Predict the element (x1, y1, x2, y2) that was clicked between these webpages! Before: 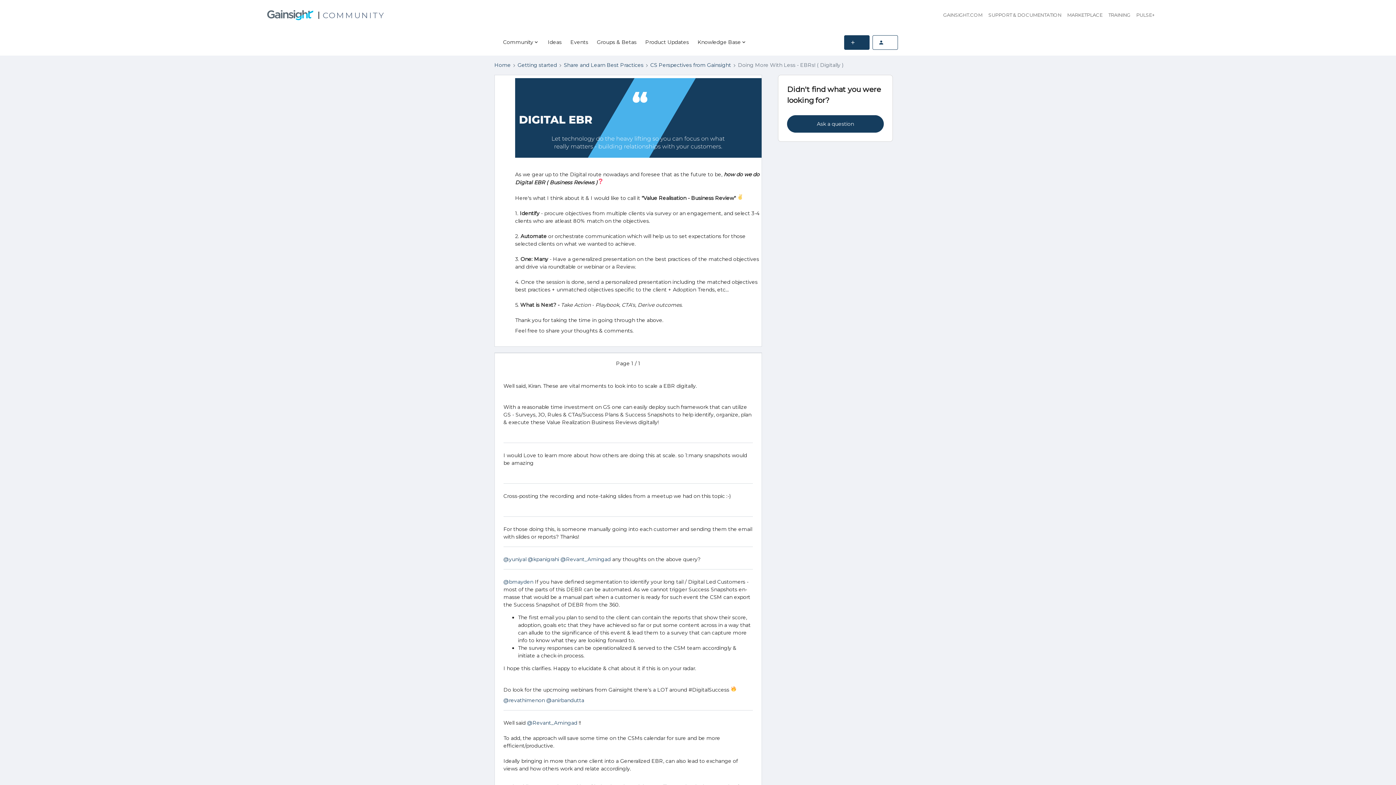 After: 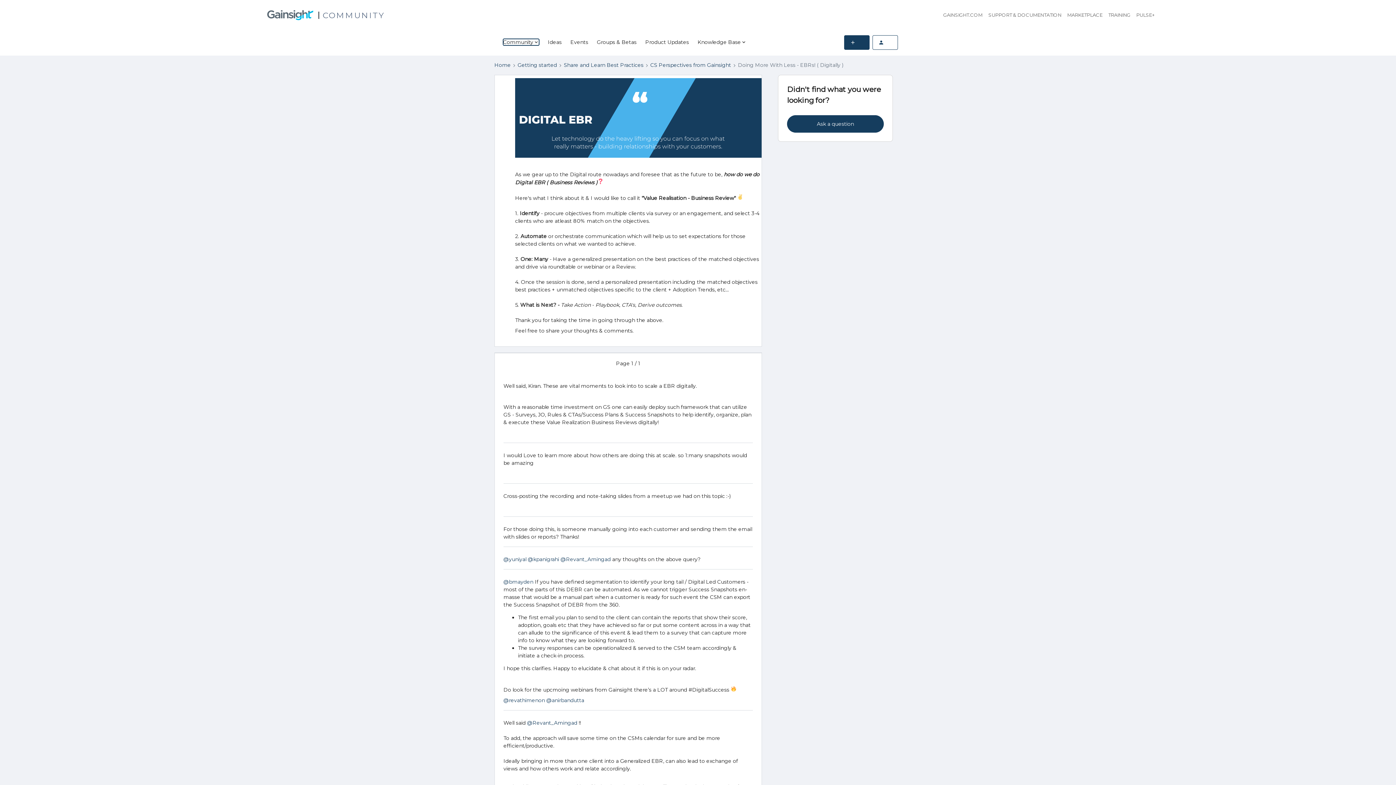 Action: label: Community bbox: (503, 38, 539, 45)